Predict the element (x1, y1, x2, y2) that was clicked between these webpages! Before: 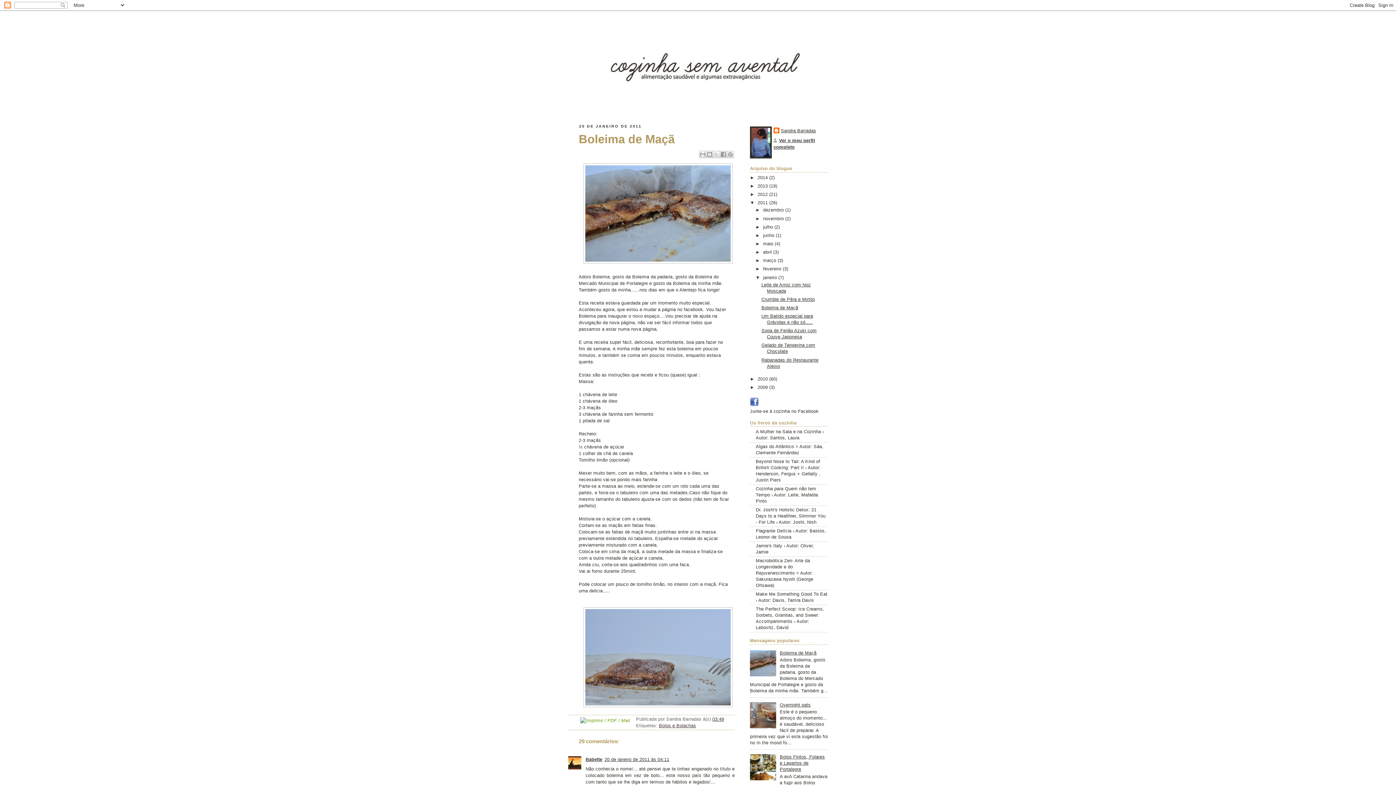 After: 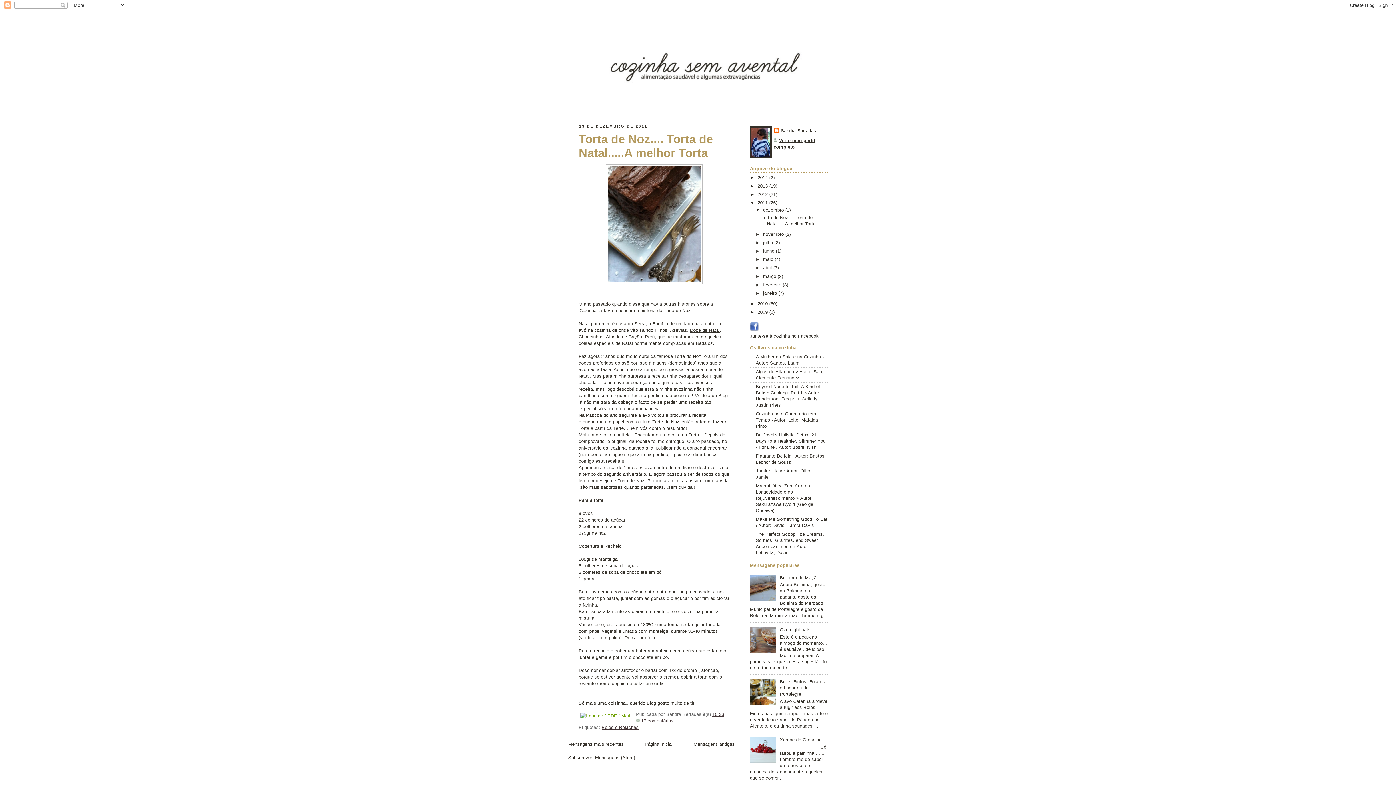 Action: bbox: (763, 207, 785, 212) label: dezembro 